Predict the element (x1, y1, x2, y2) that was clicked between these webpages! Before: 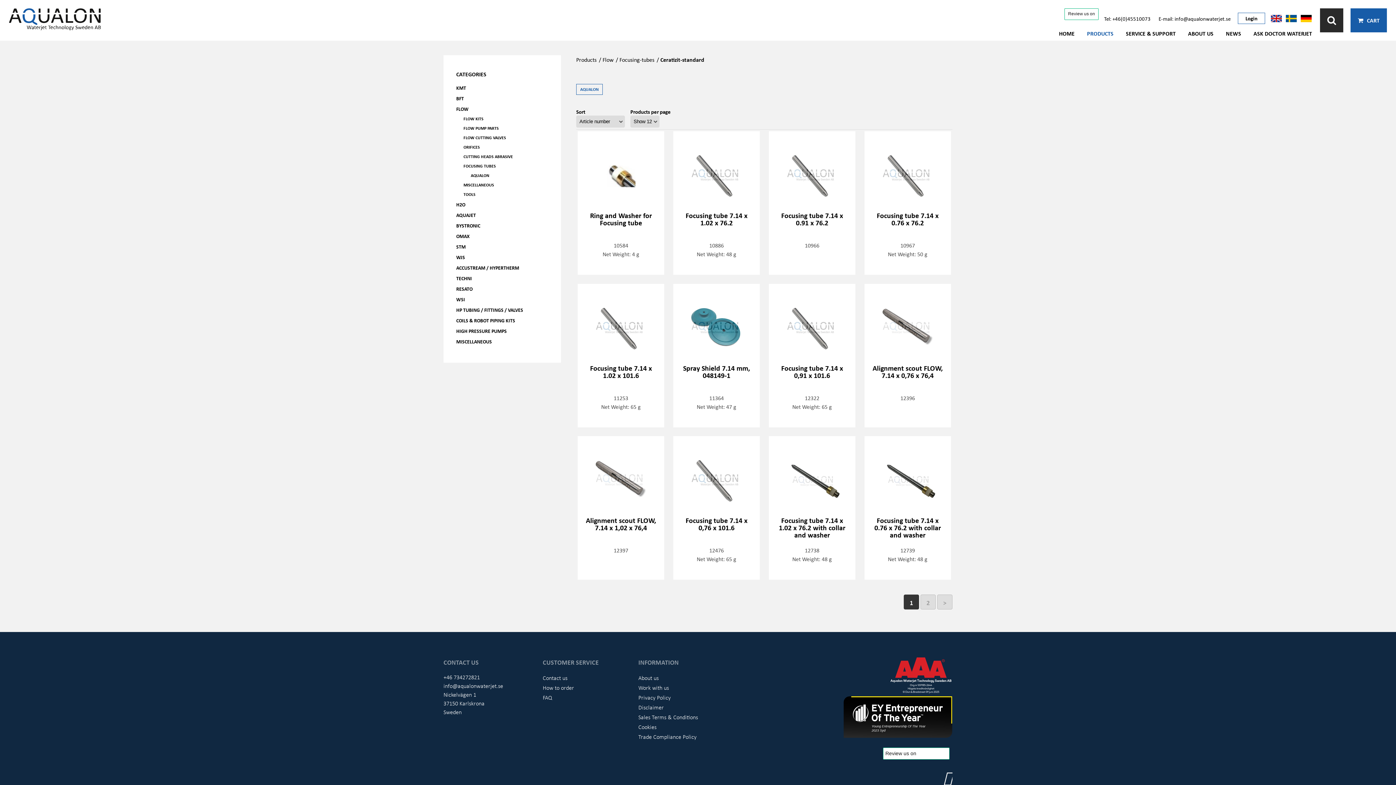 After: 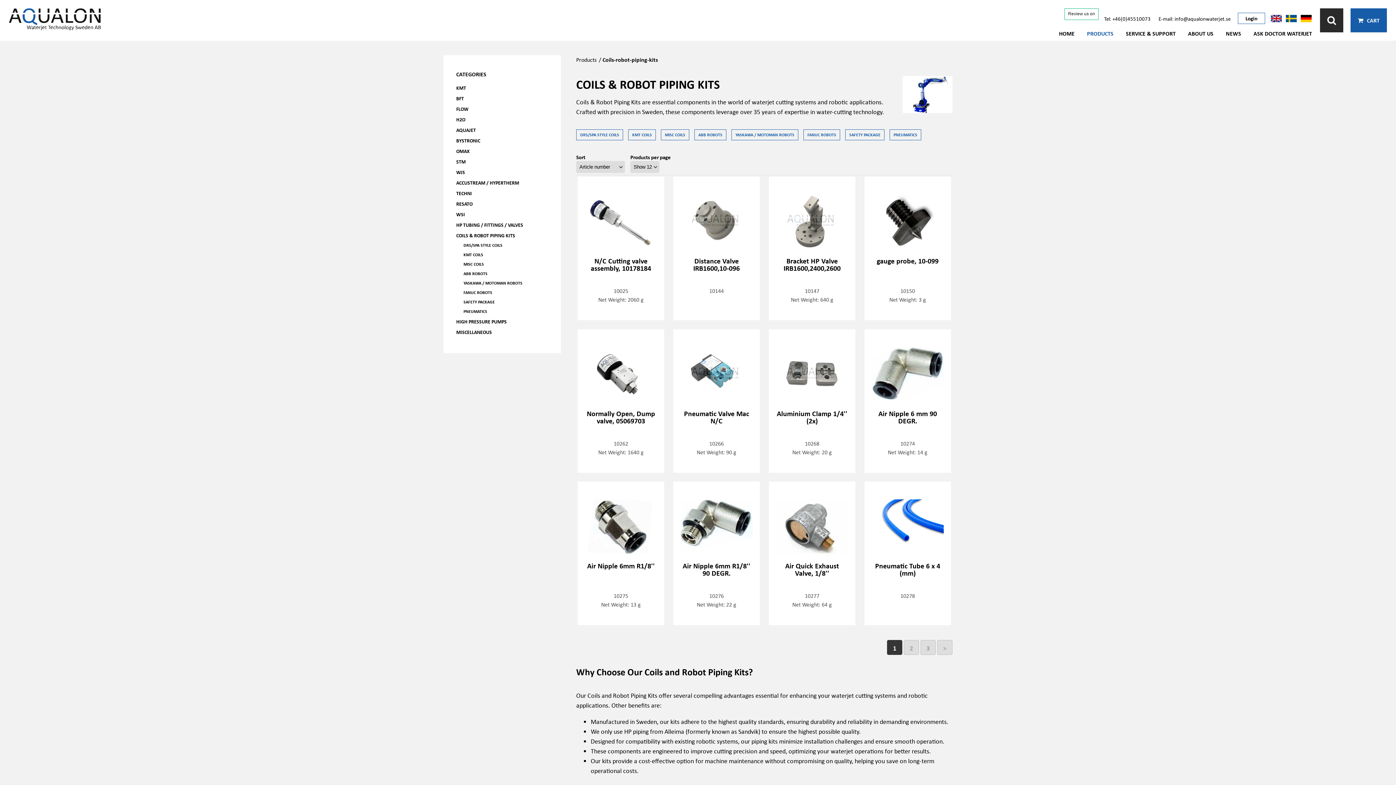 Action: bbox: (456, 316, 548, 327) label: COILS & ROBOT PIPING KITS